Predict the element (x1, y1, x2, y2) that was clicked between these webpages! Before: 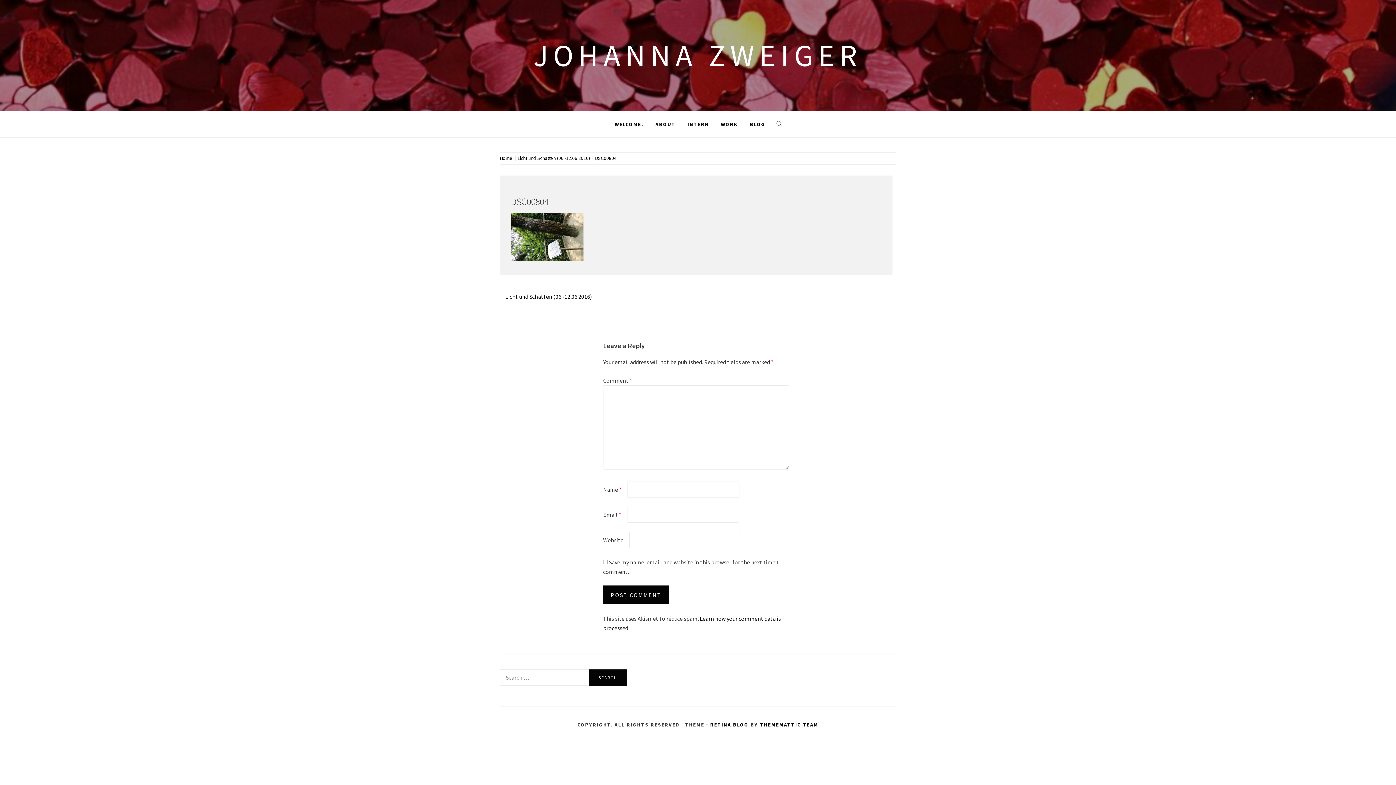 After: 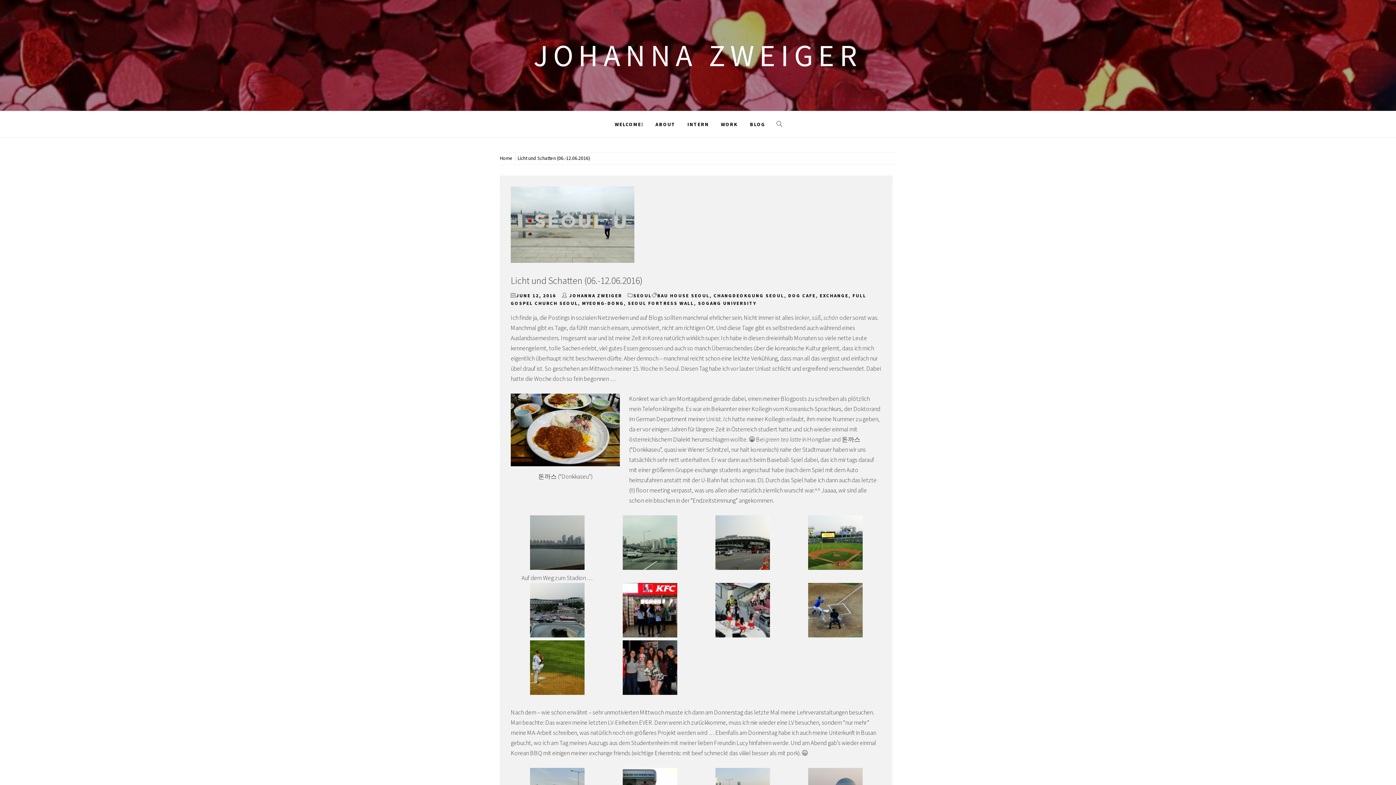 Action: label: Licht und Schatten (06.-12.06.2016) bbox: (515, 155, 592, 161)